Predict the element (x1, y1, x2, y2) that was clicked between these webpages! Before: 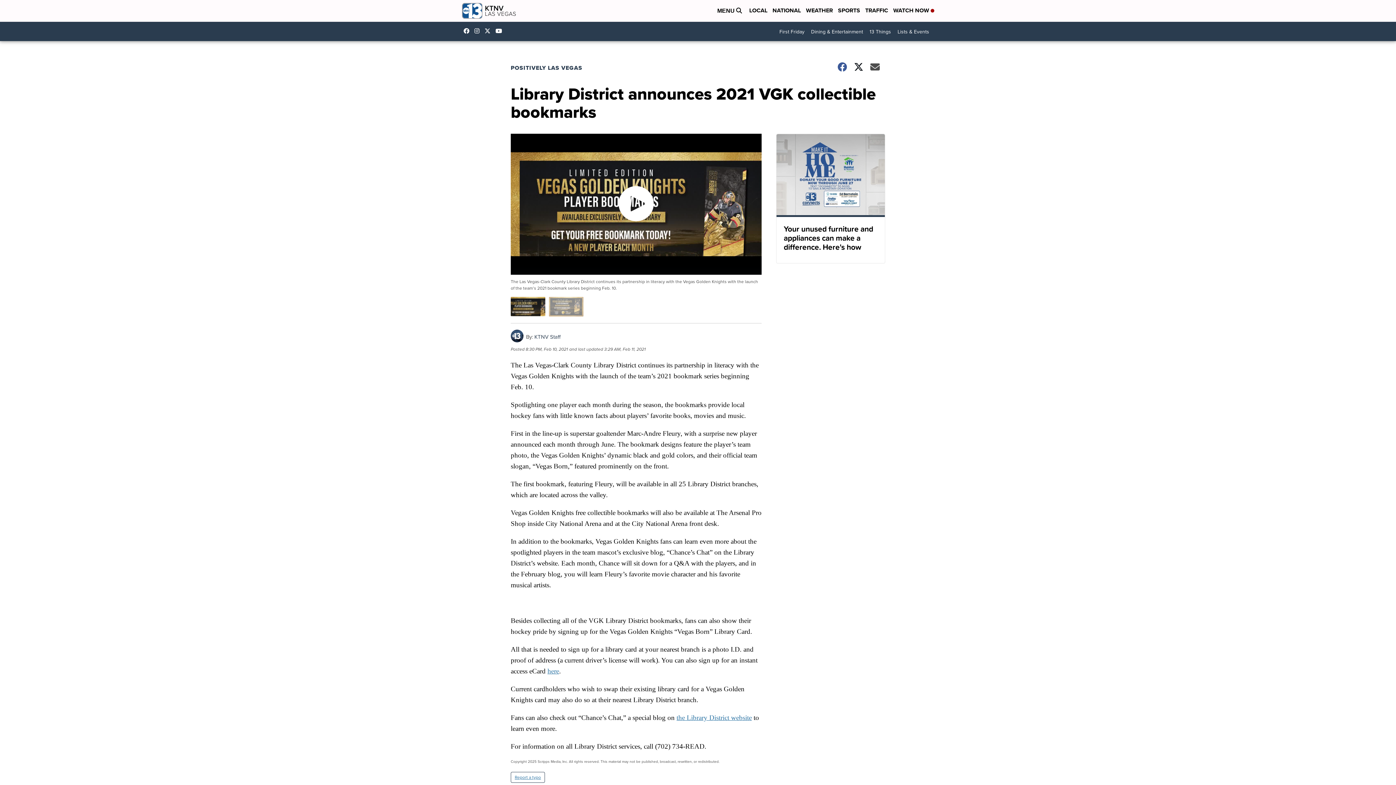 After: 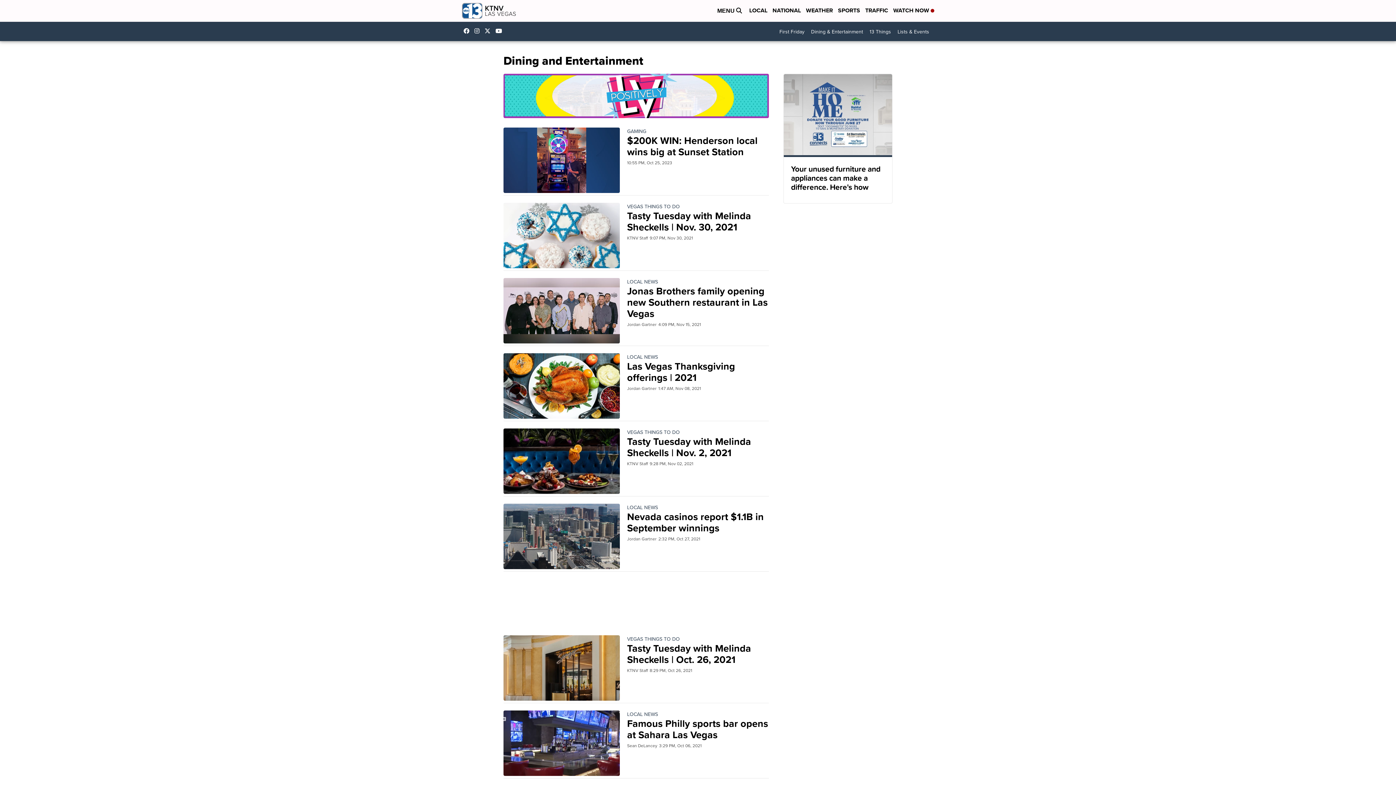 Action: bbox: (808, 25, 866, 38) label: Dining & Entertainment